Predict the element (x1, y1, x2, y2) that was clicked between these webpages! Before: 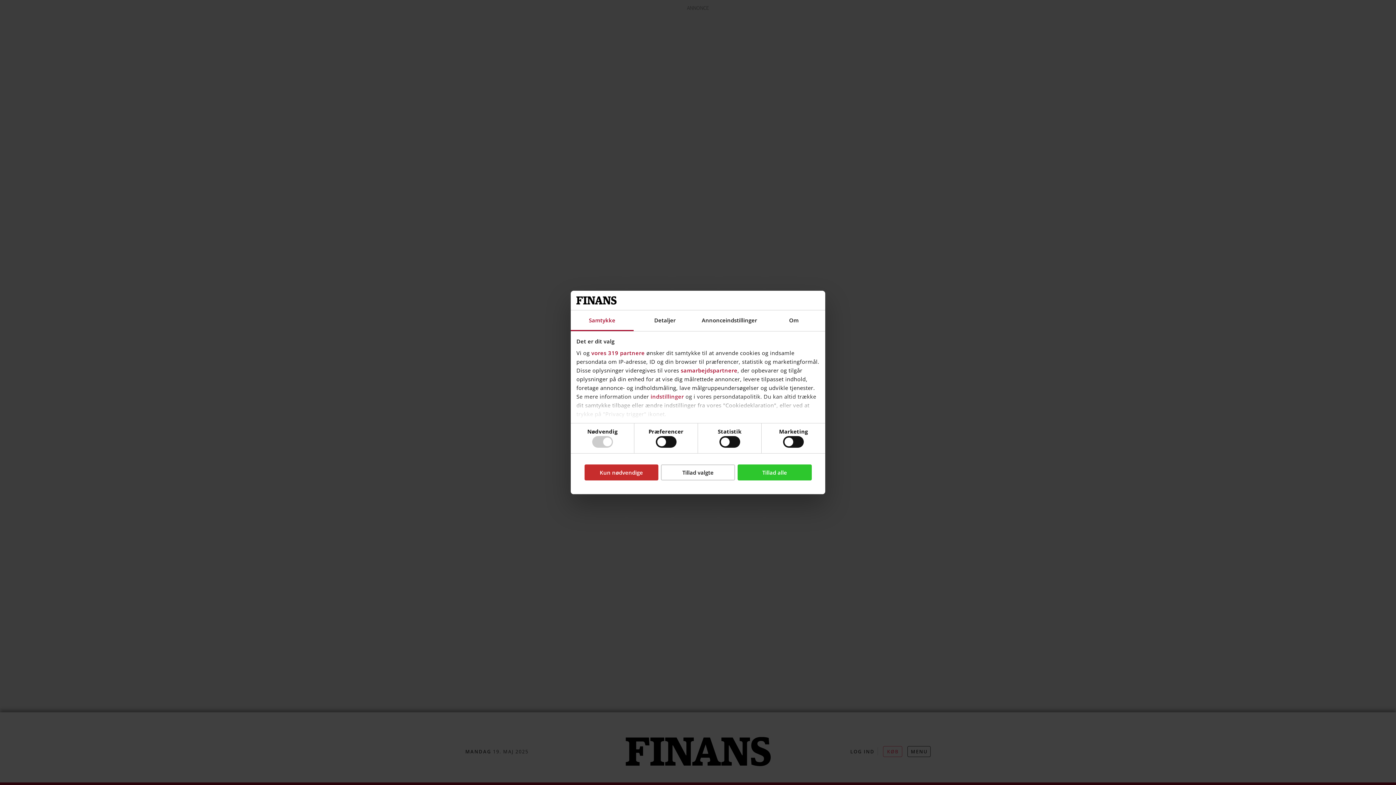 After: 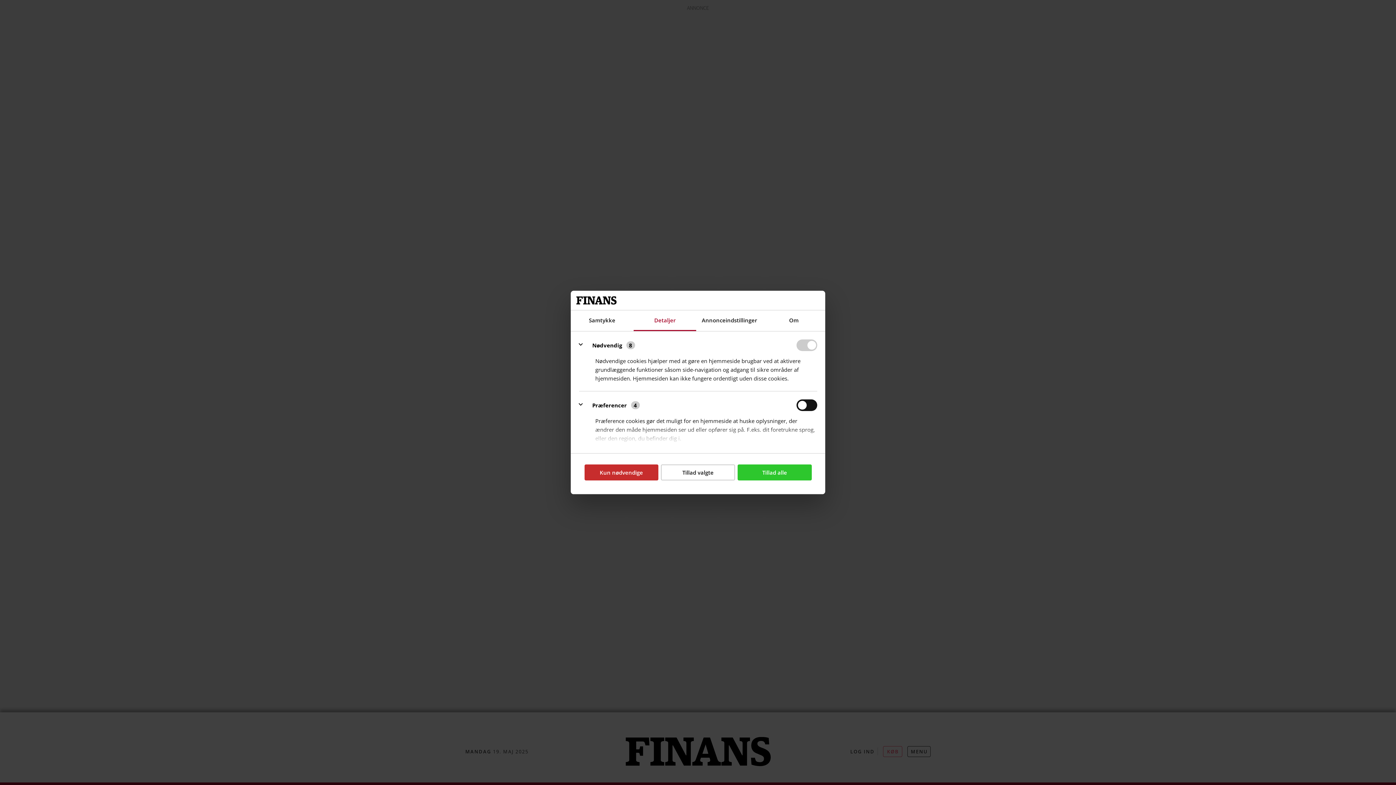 Action: label: indstillinger bbox: (650, 392, 684, 400)